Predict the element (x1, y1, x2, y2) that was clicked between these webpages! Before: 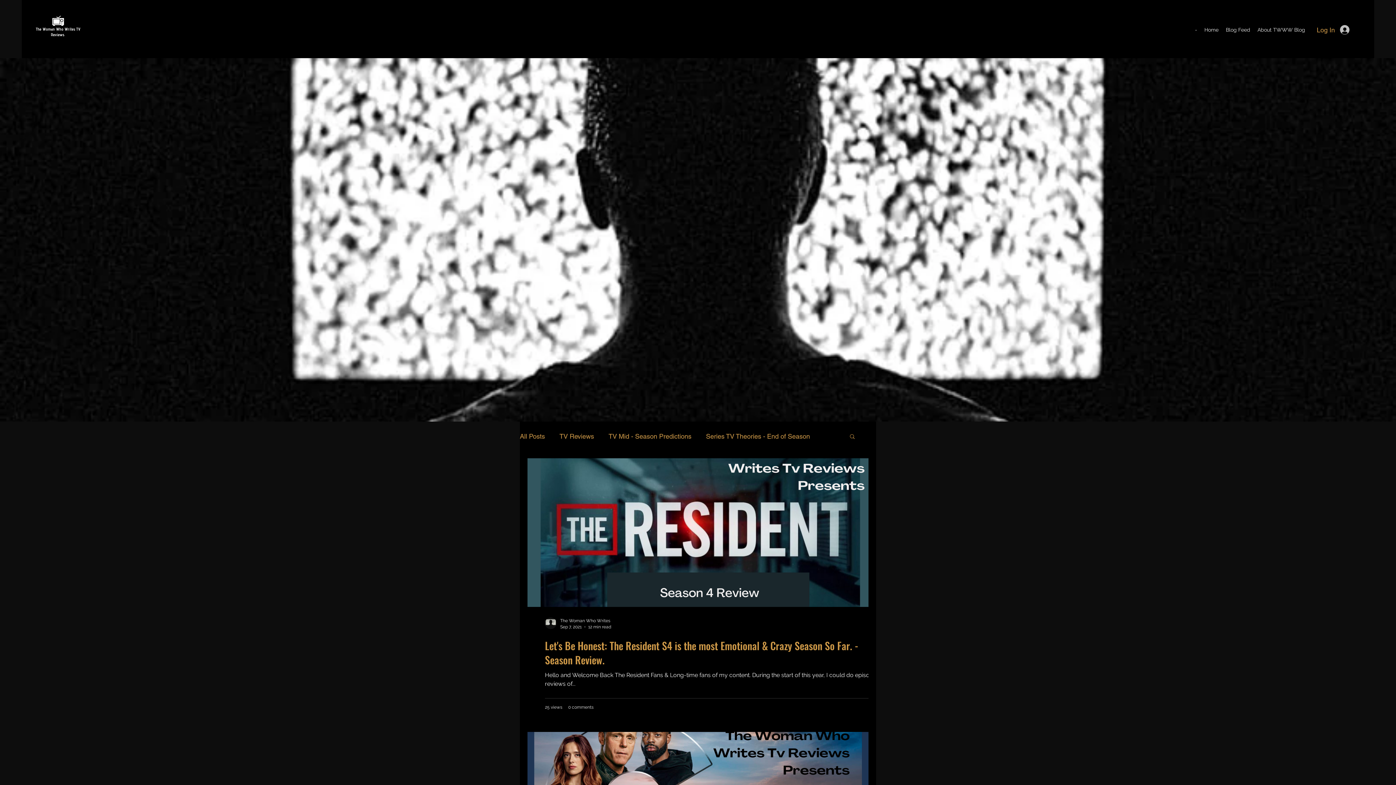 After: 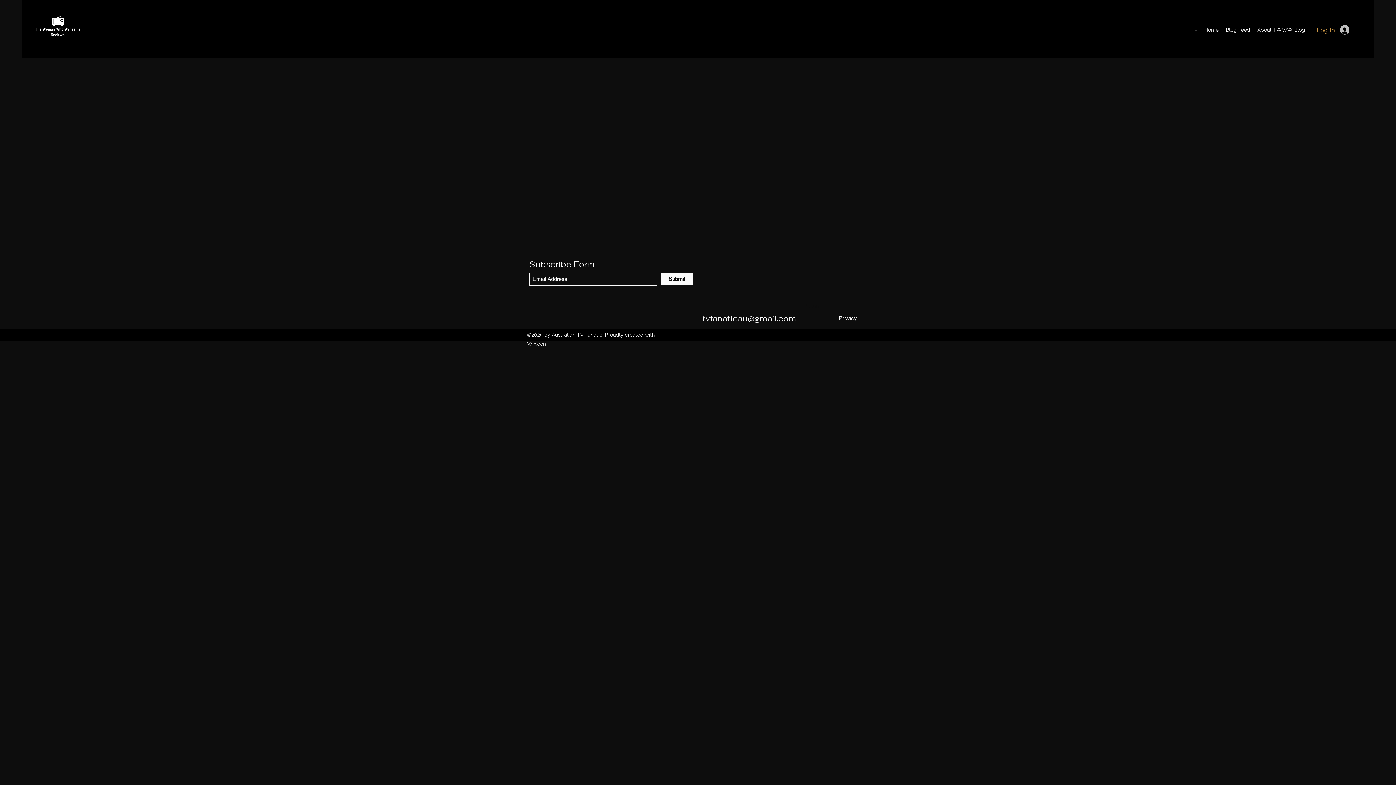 Action: label: About TWWW Blog bbox: (1254, 24, 1309, 35)